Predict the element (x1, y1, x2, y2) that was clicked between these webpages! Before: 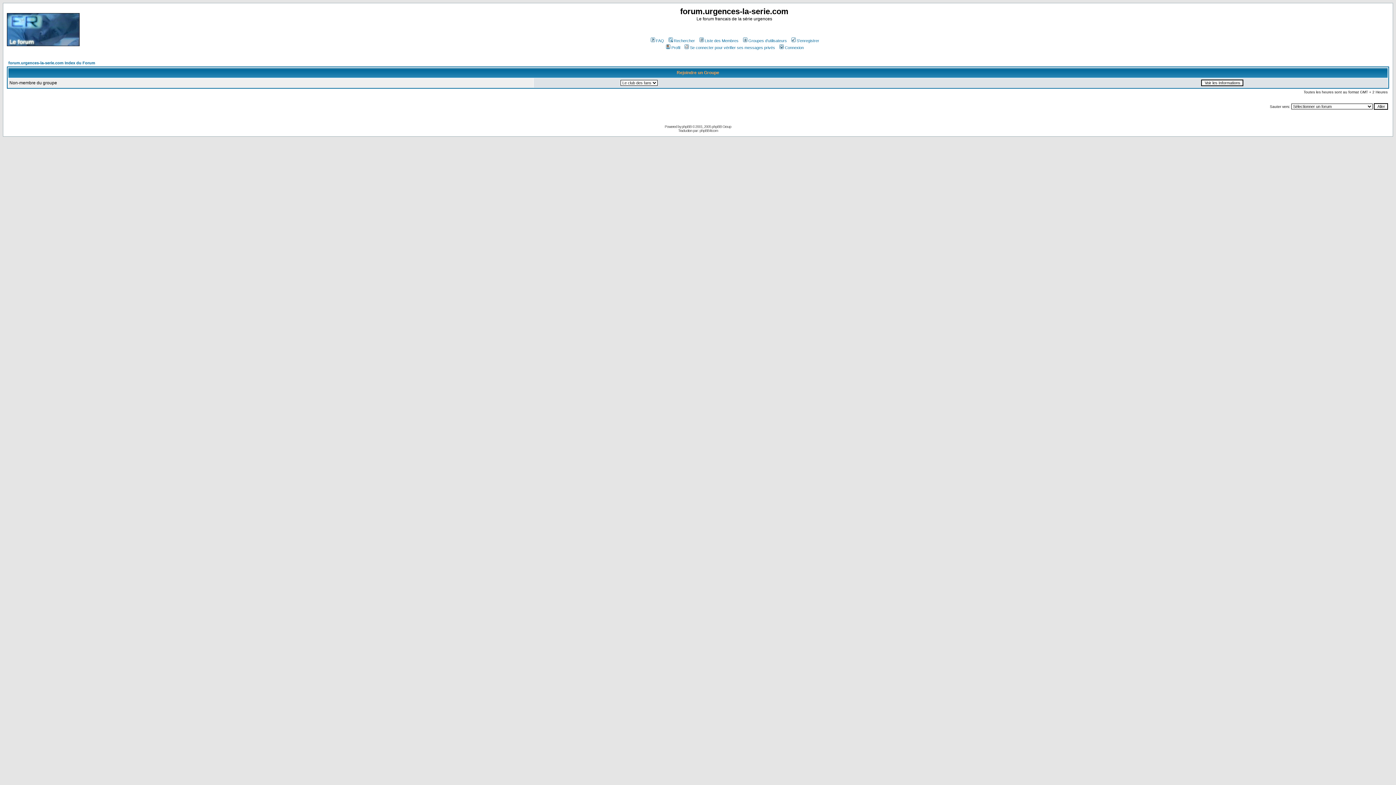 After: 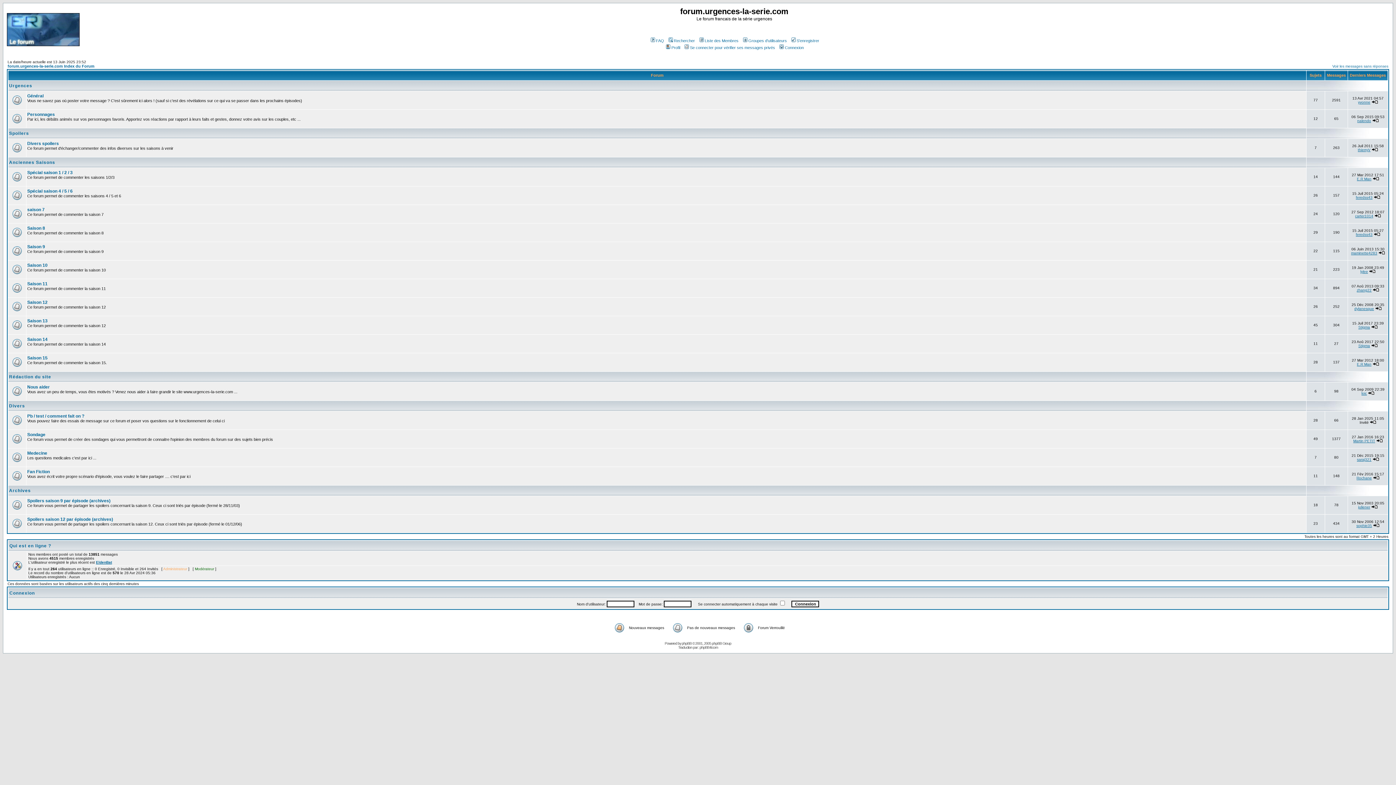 Action: bbox: (6, 41, 79, 47)